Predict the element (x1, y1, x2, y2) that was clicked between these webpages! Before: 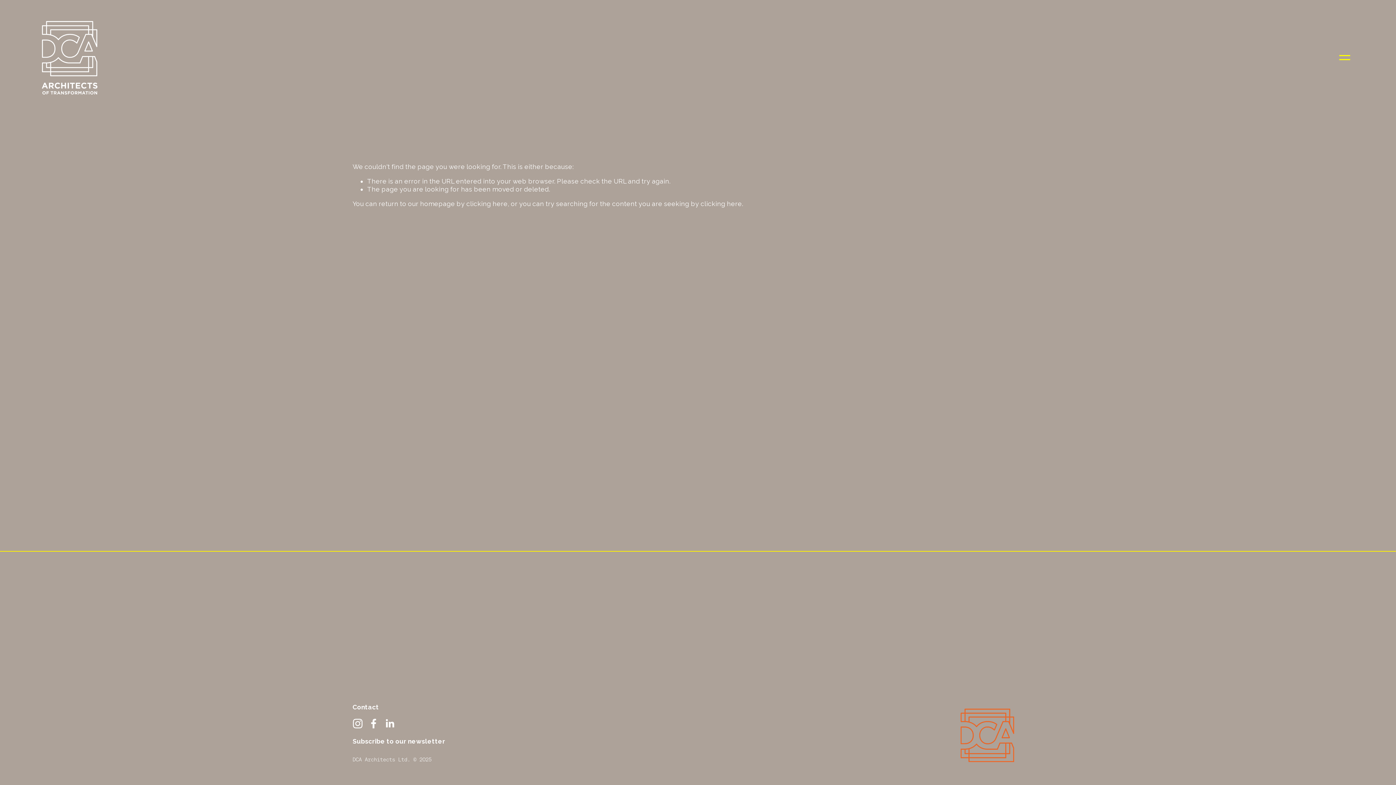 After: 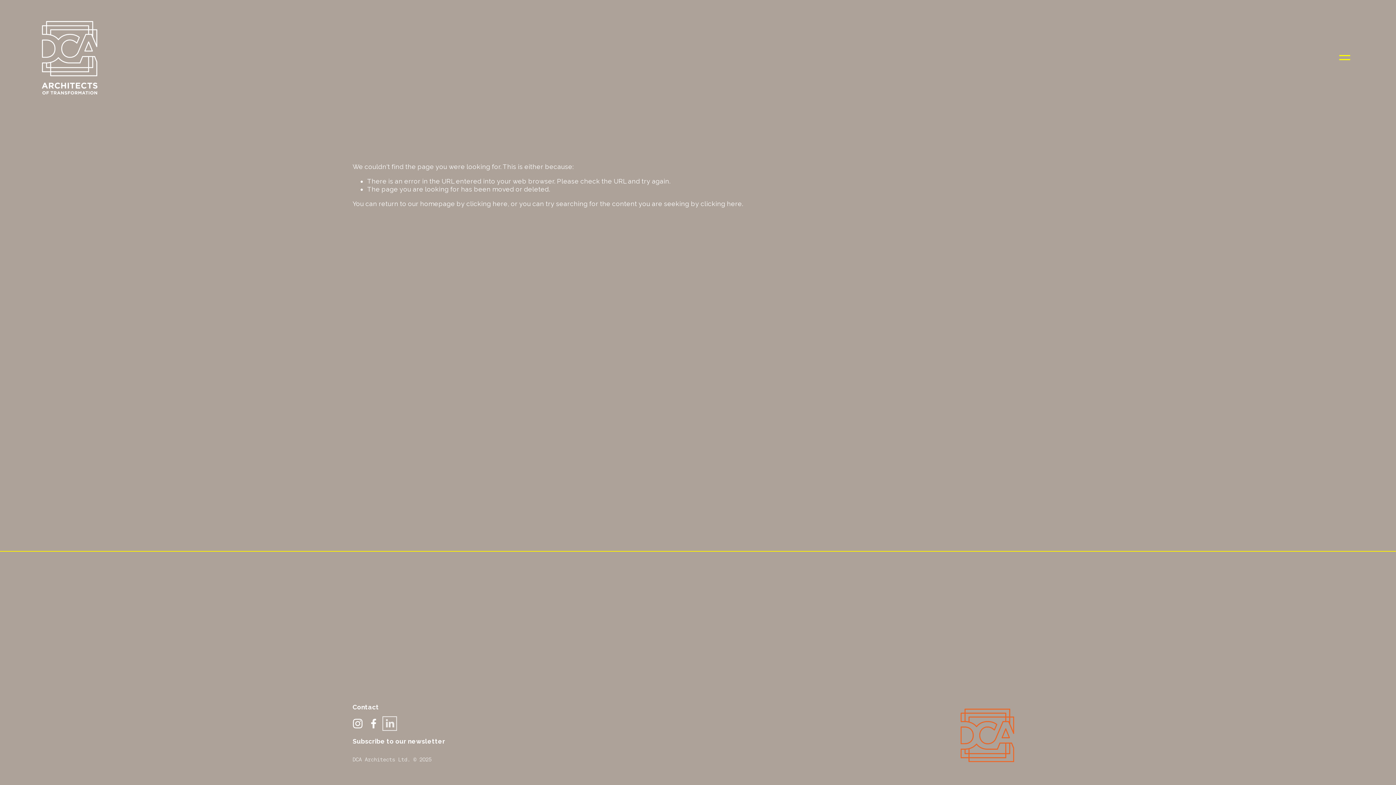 Action: bbox: (384, 718, 394, 729) label: LinkedIn